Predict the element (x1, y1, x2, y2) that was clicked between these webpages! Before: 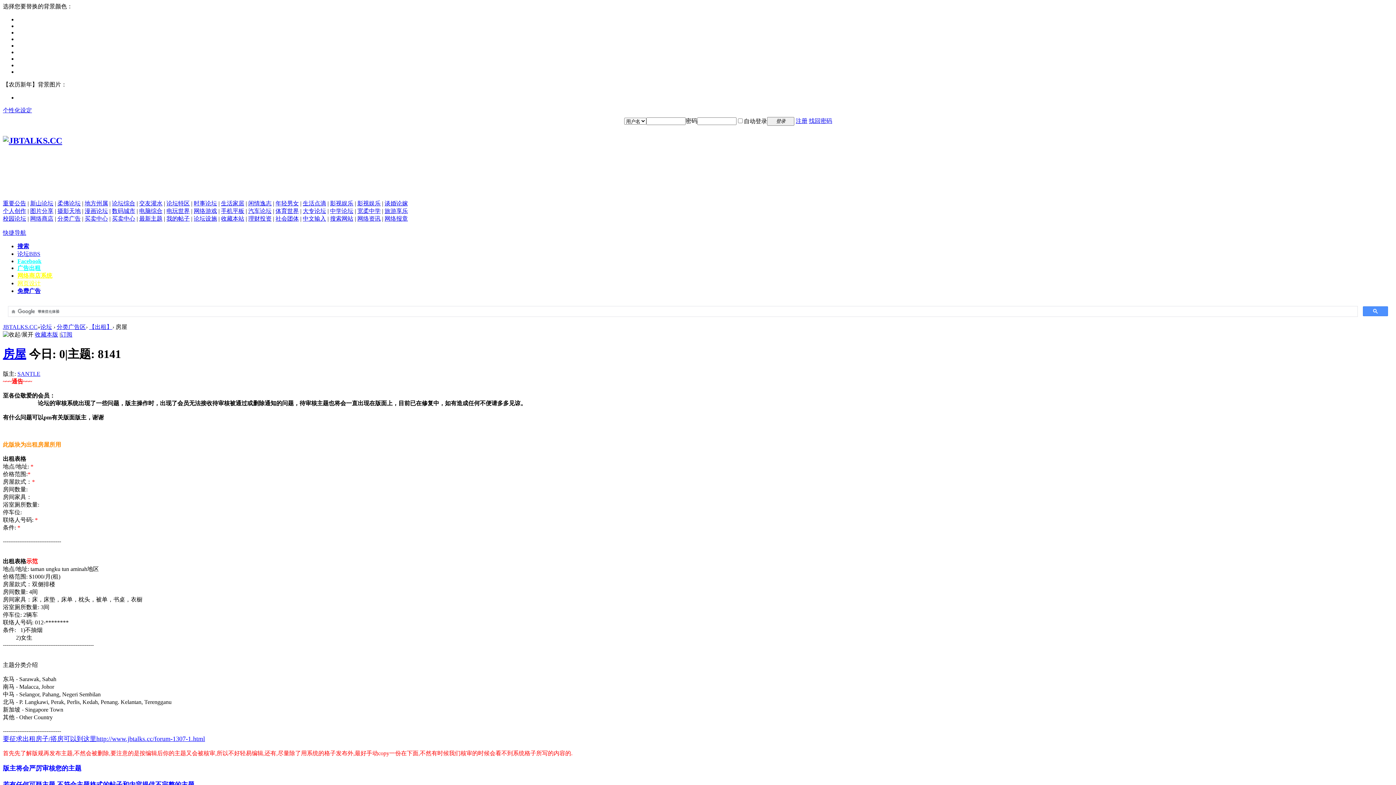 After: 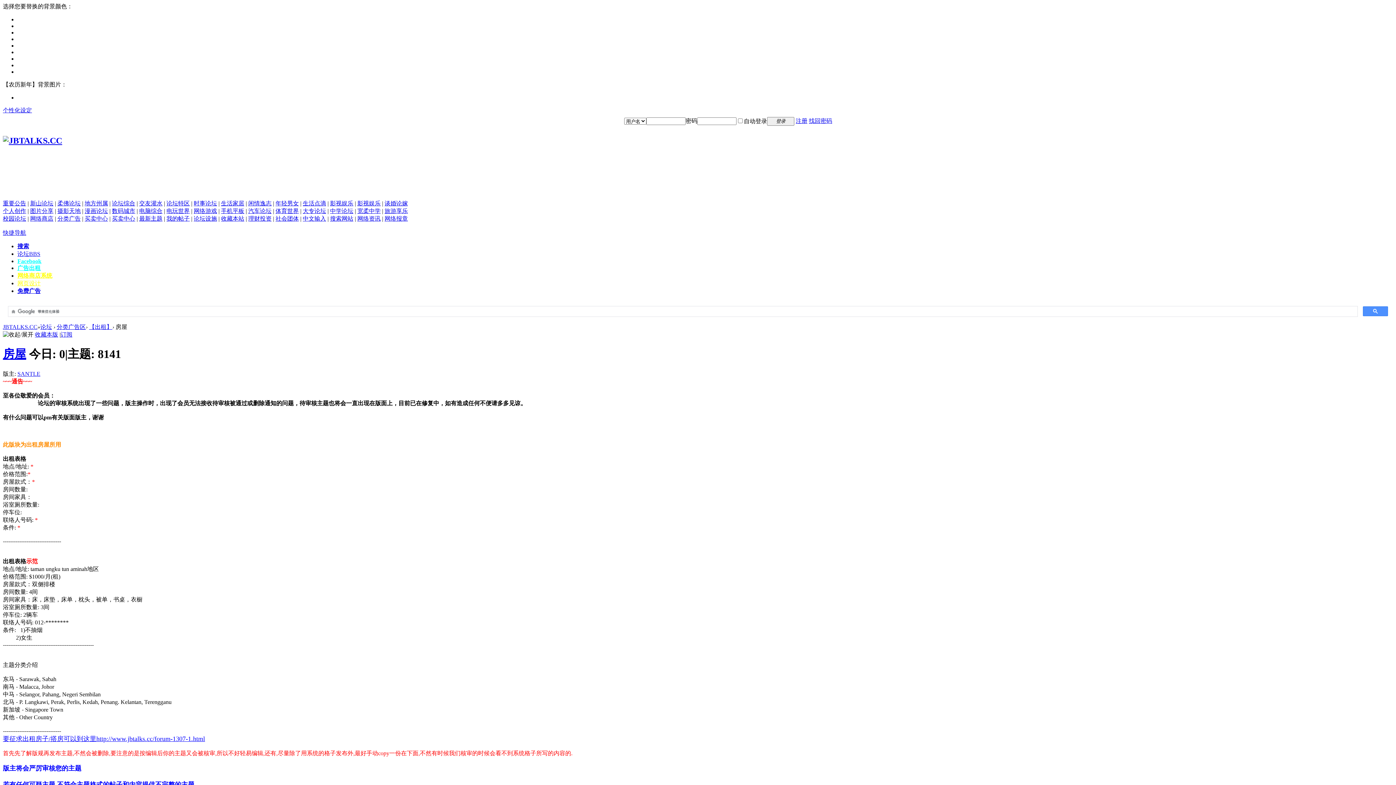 Action: bbox: (2, 229, 26, 235) label: 快捷导航